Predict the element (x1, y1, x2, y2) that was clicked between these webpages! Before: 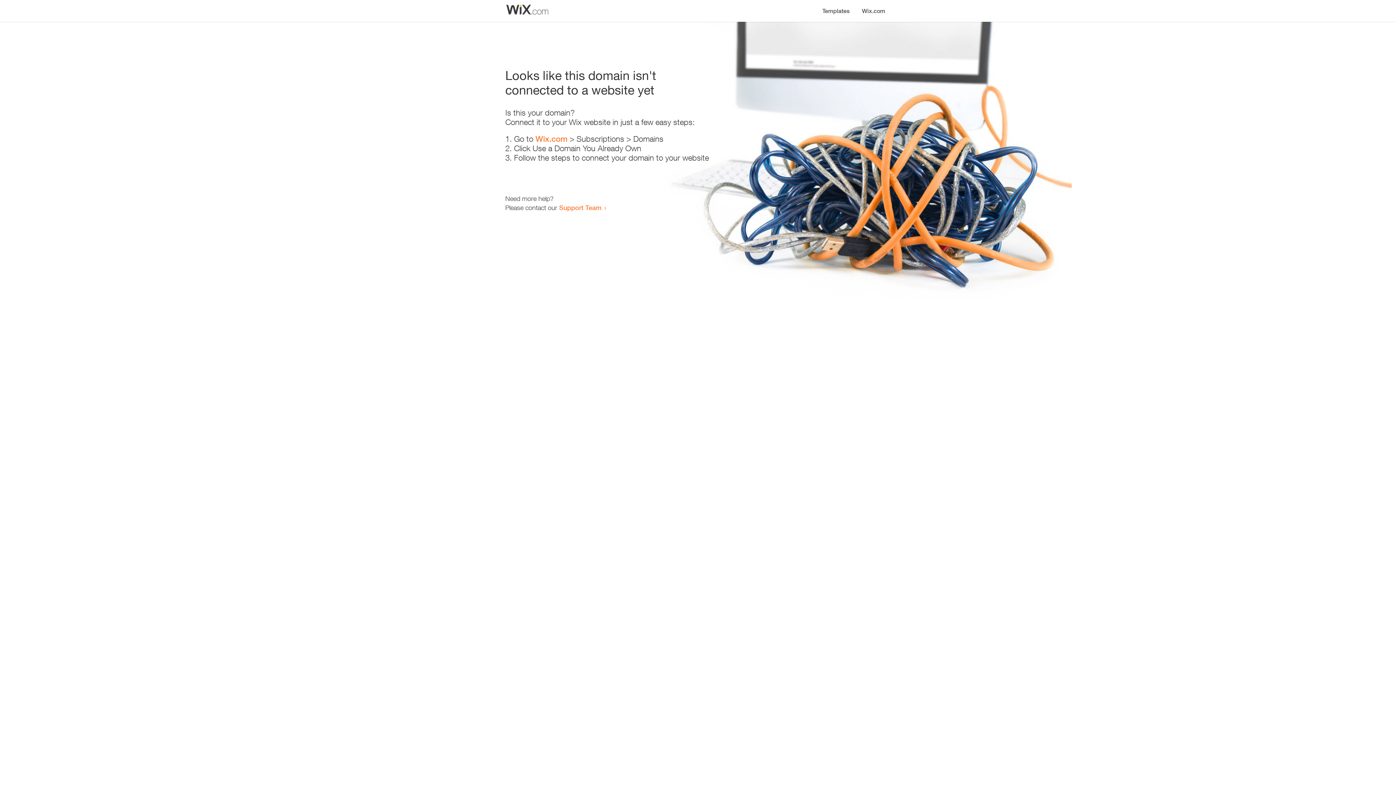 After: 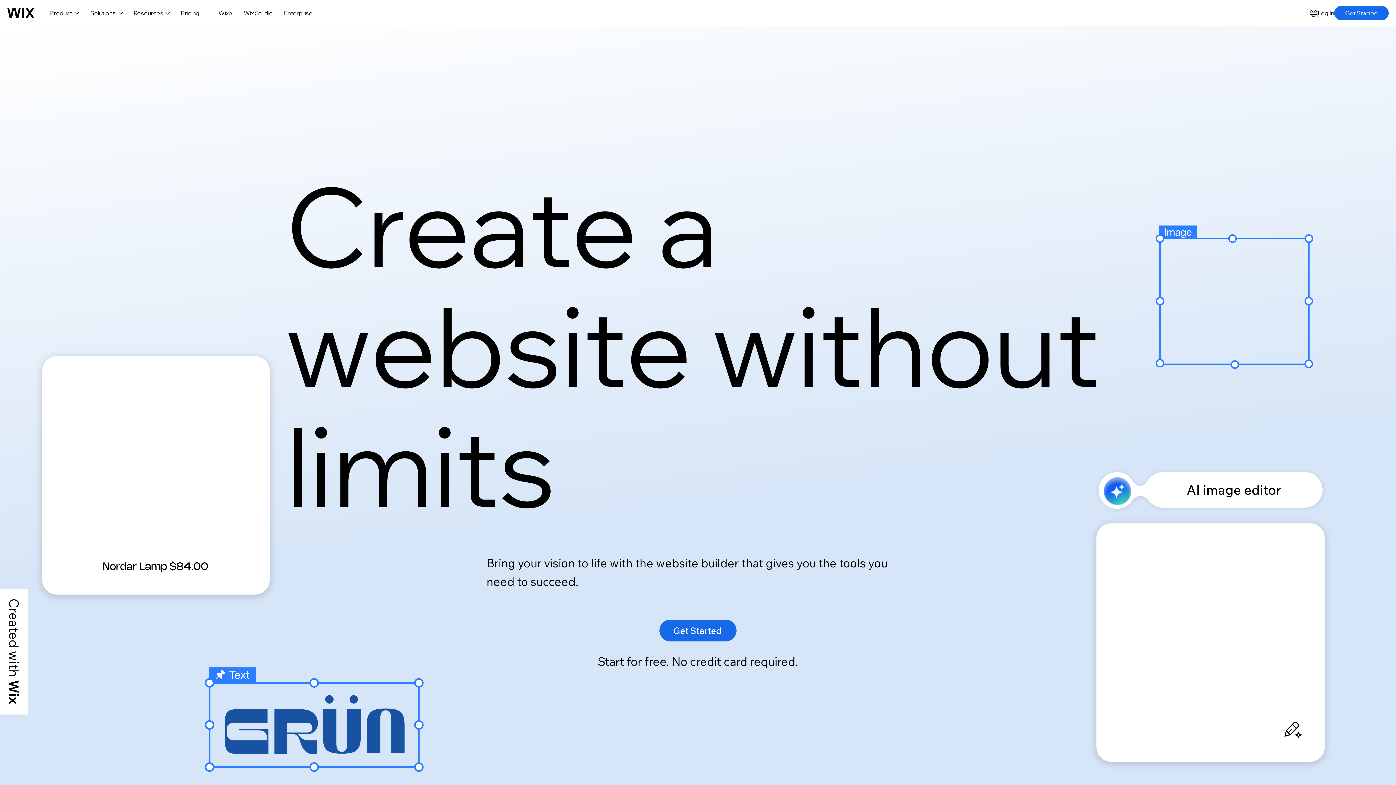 Action: label: Wix.com bbox: (856, 0, 890, 14)